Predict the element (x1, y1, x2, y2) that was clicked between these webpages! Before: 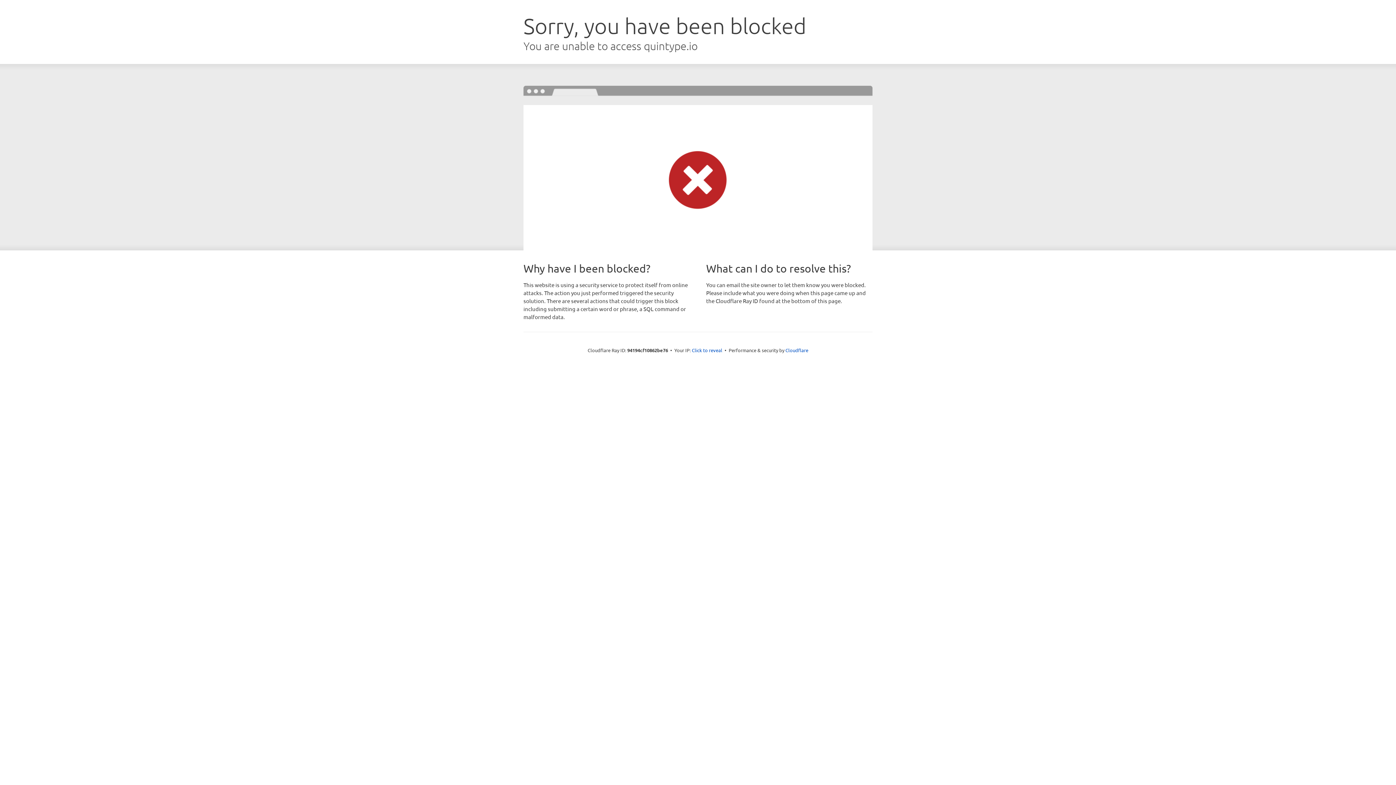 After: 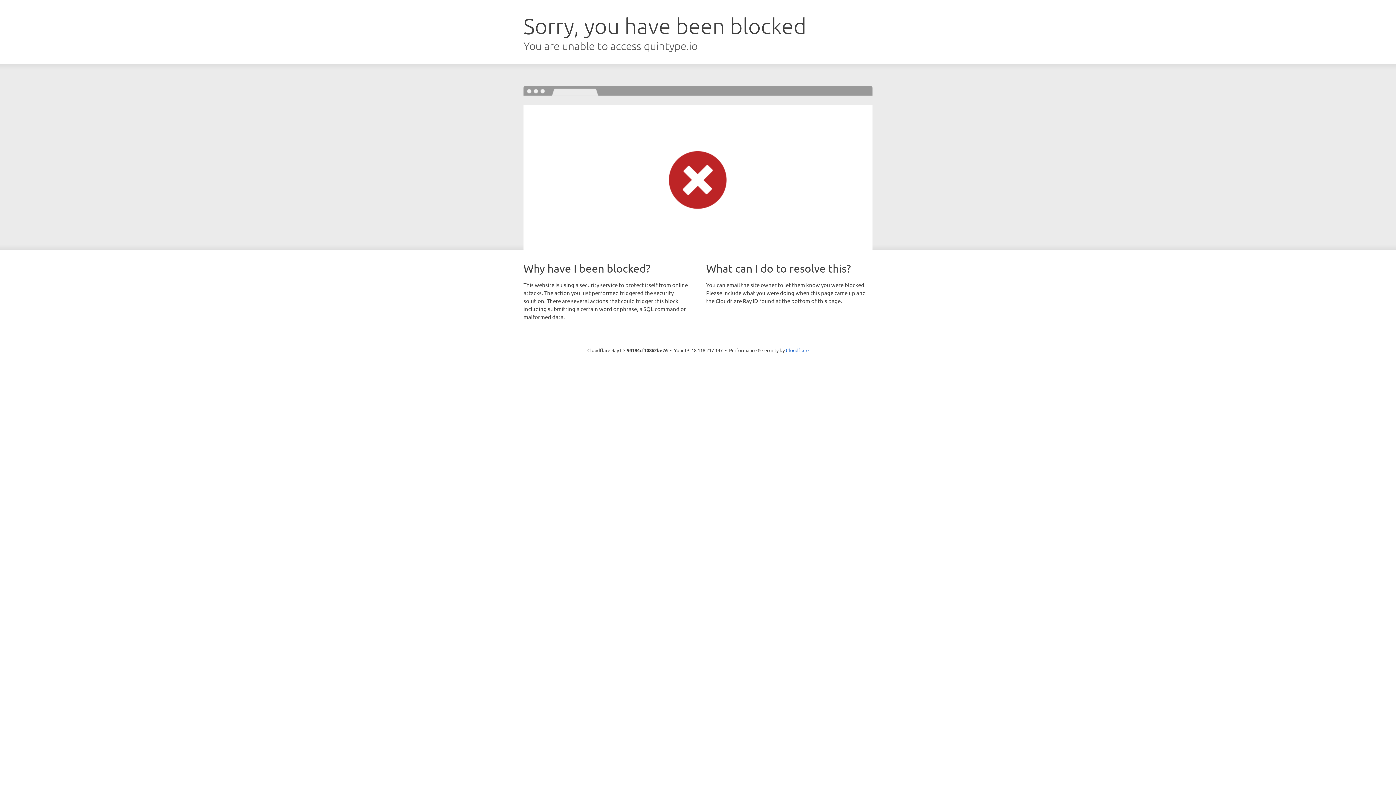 Action: label: Click to reveal bbox: (692, 346, 722, 353)